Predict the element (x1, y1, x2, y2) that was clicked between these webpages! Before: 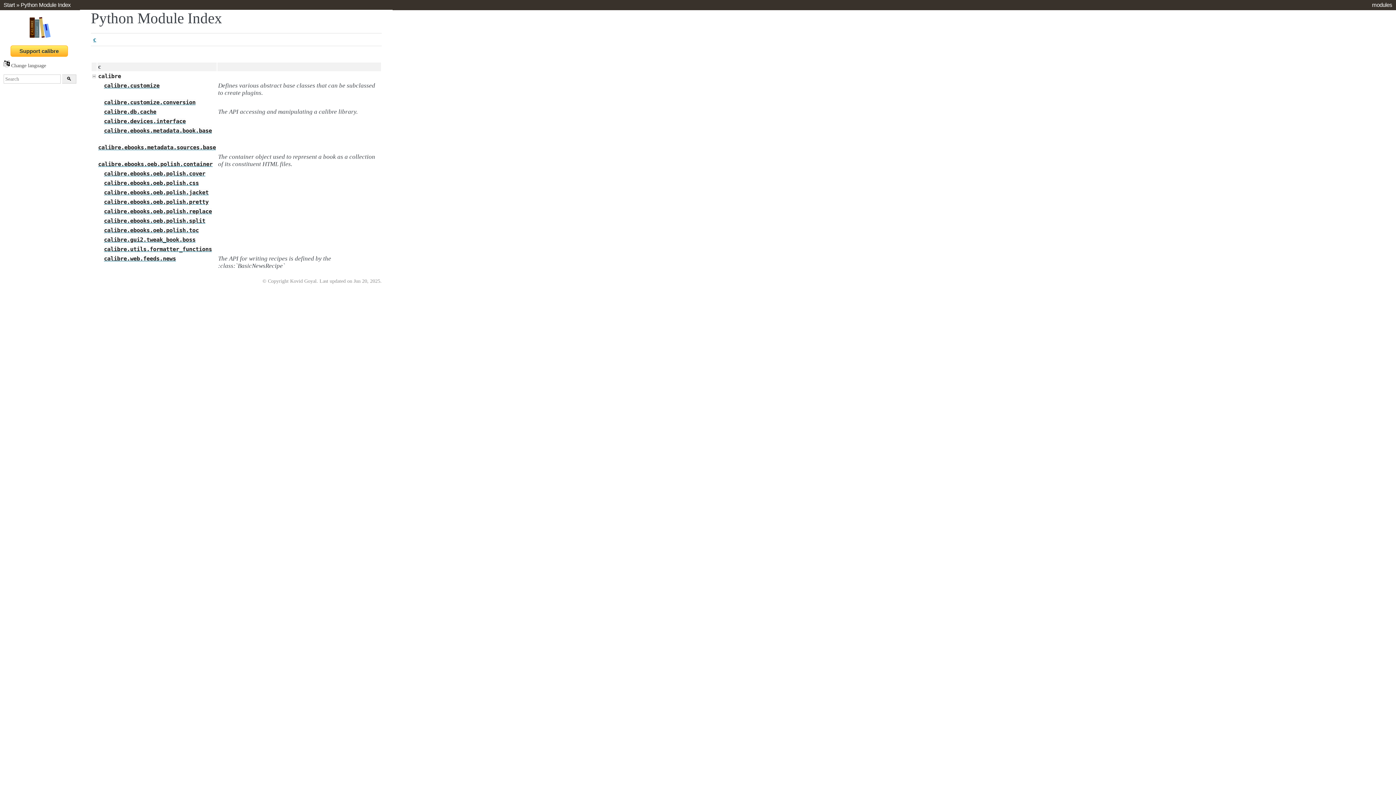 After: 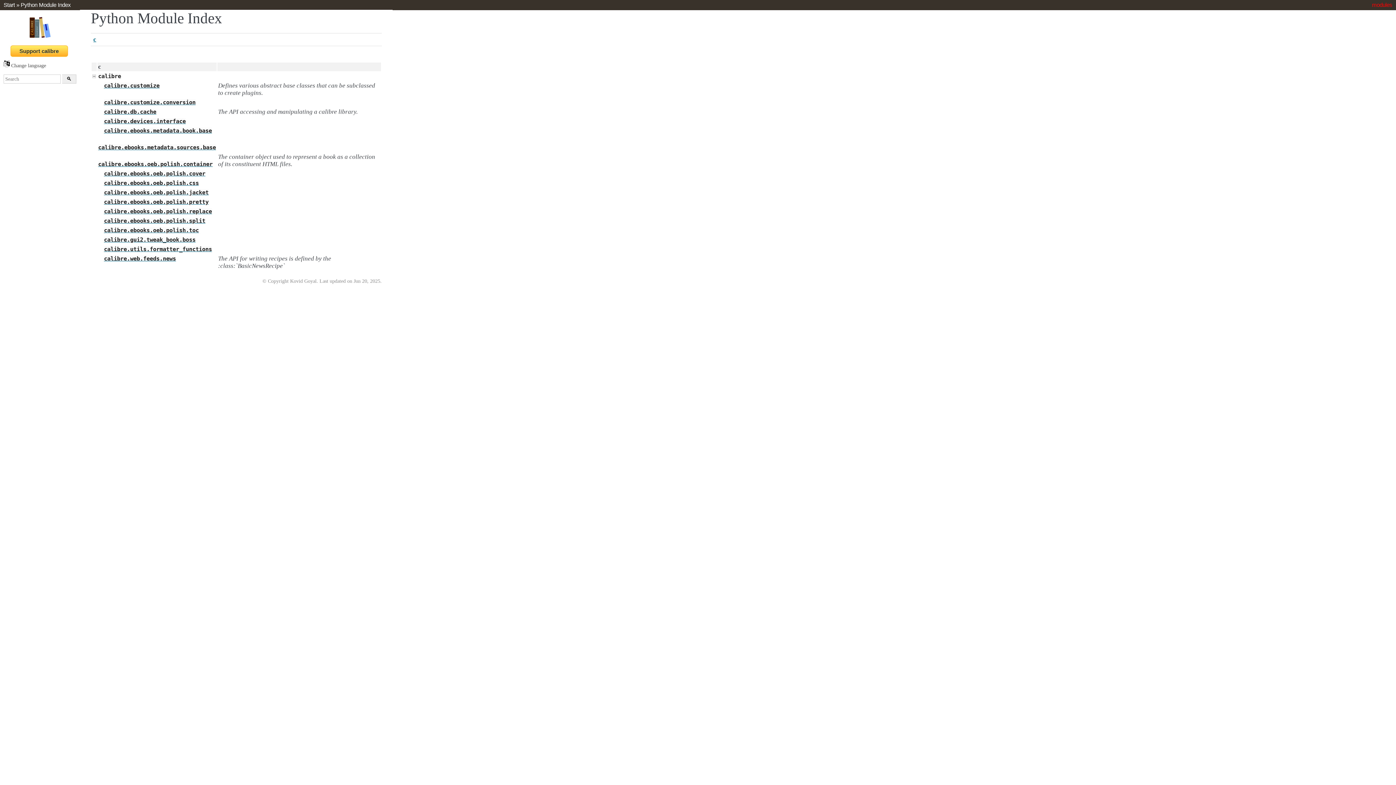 Action: label: modules bbox: (1372, 1, 1392, 8)